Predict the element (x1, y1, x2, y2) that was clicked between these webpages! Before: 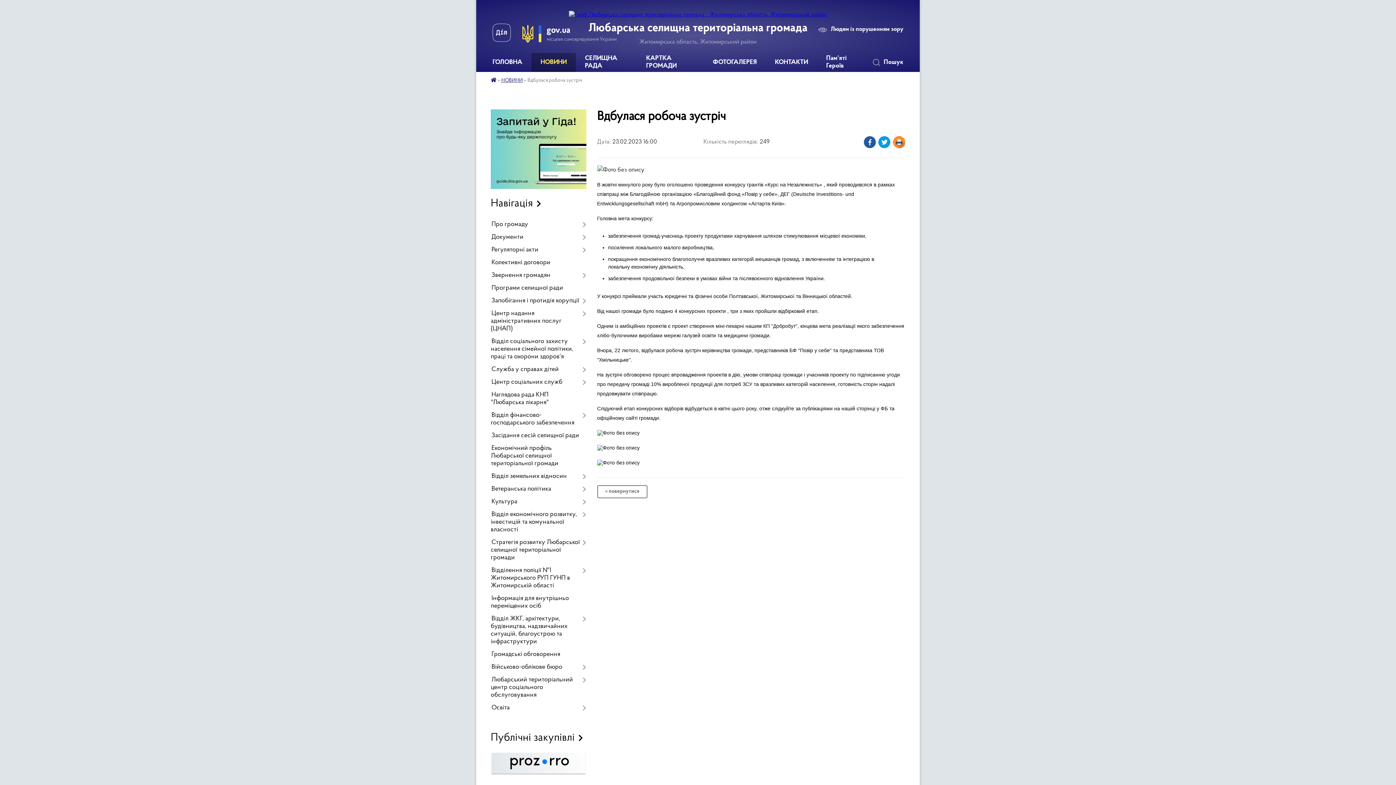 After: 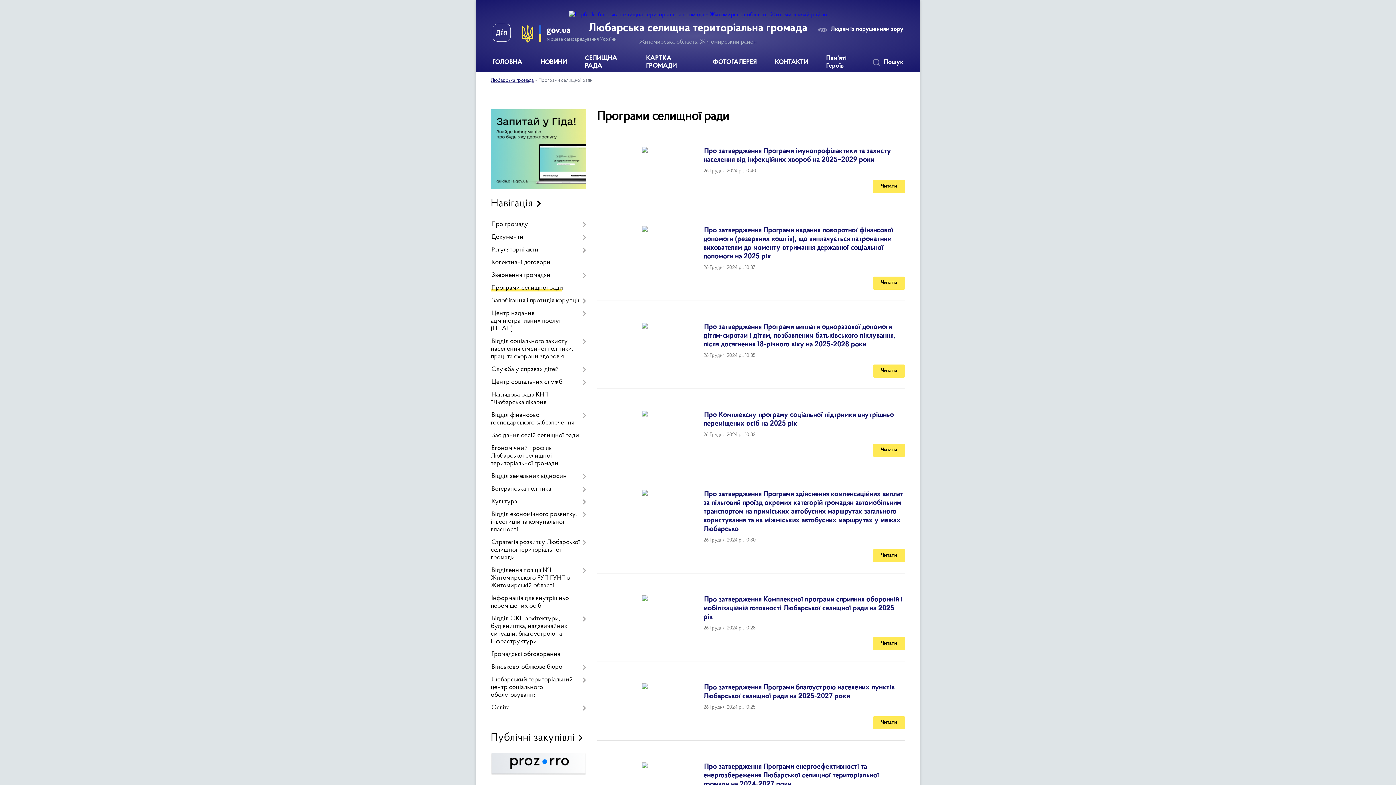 Action: label: Програми селищної ради bbox: (490, 282, 586, 294)